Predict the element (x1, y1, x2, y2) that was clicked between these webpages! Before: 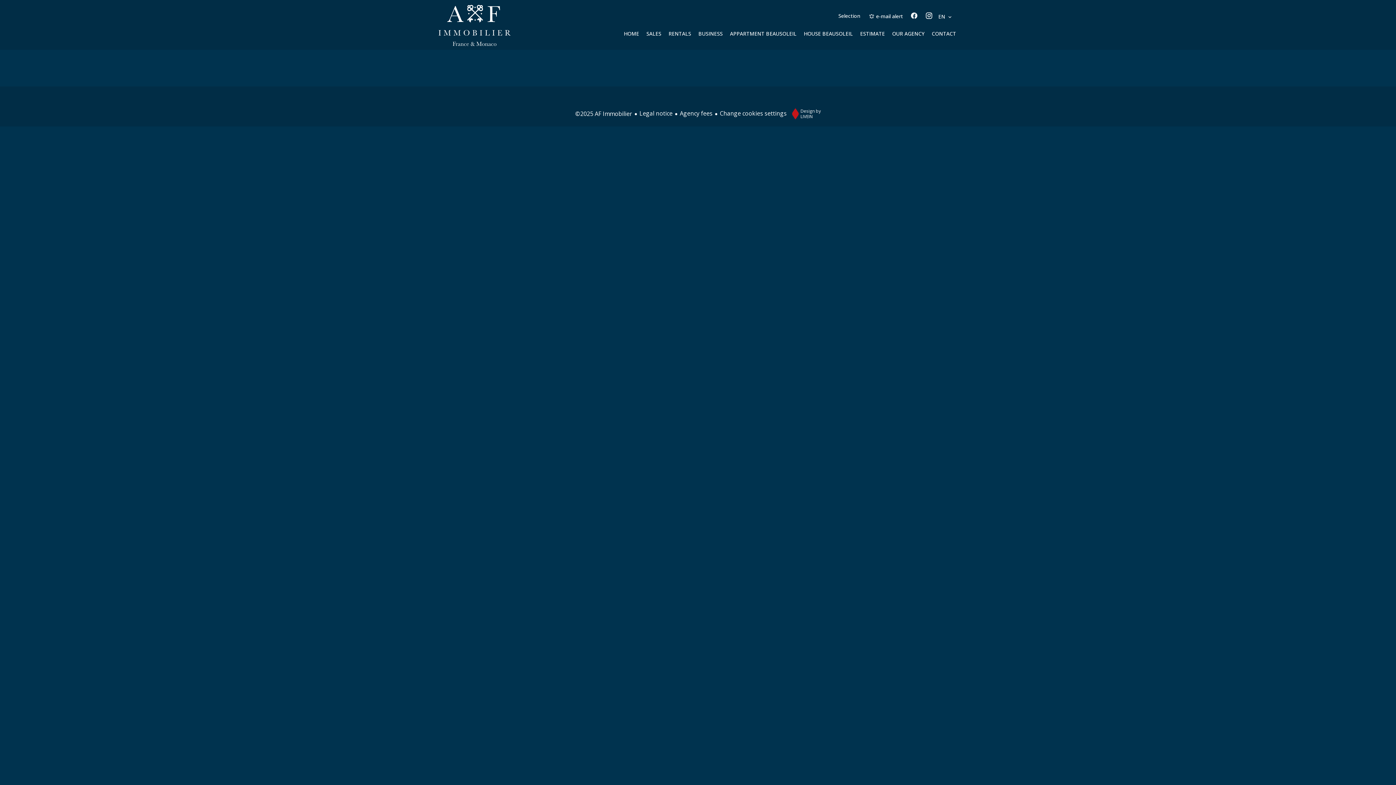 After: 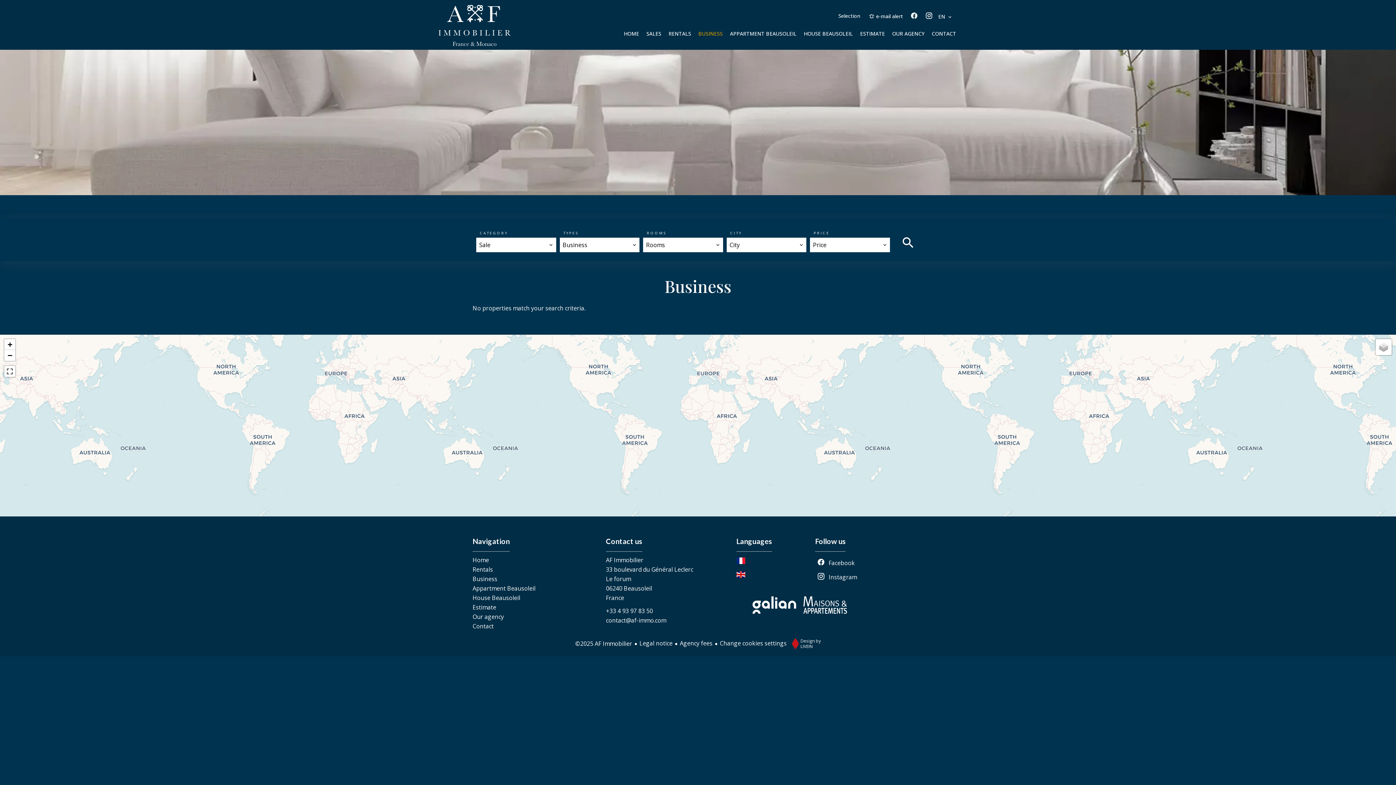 Action: bbox: (698, 30, 722, 36) label: BUSINESS